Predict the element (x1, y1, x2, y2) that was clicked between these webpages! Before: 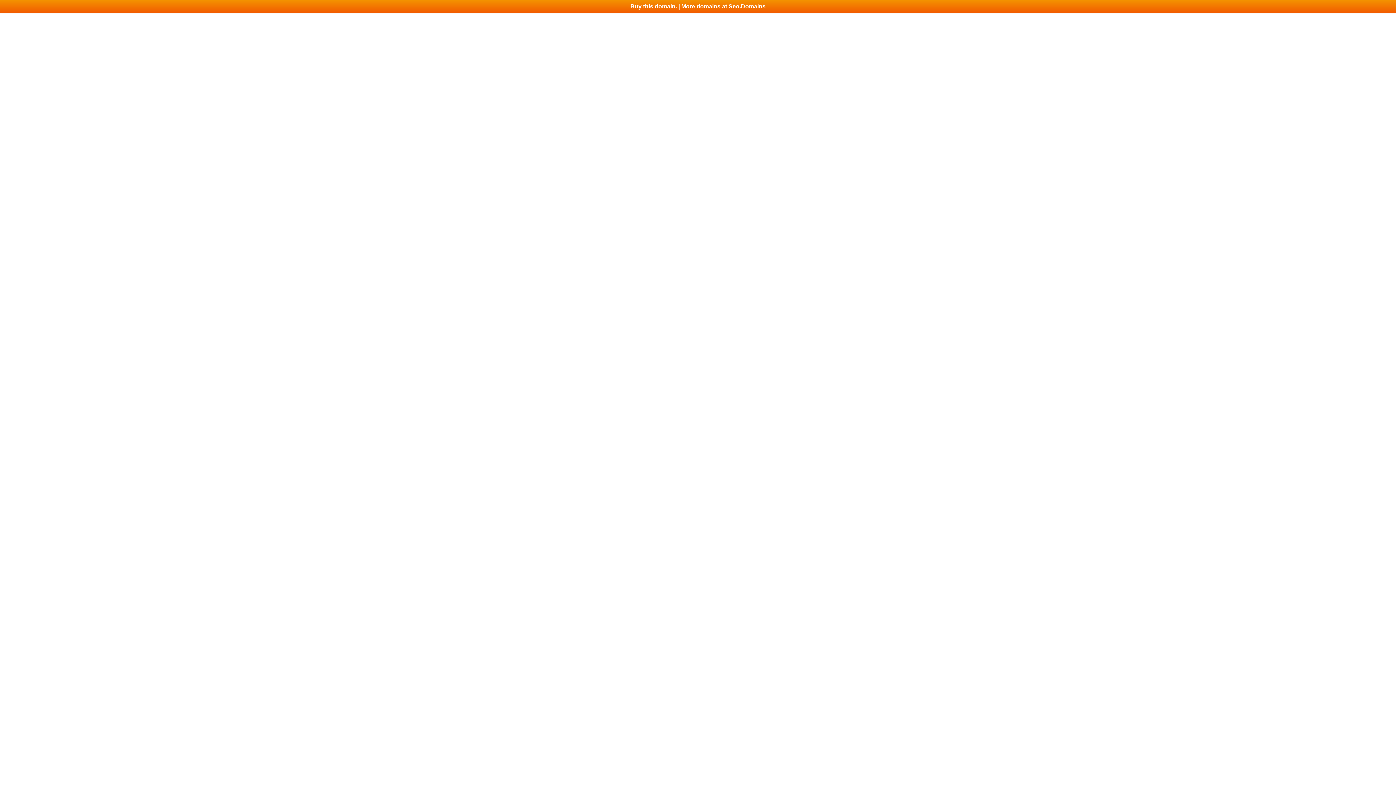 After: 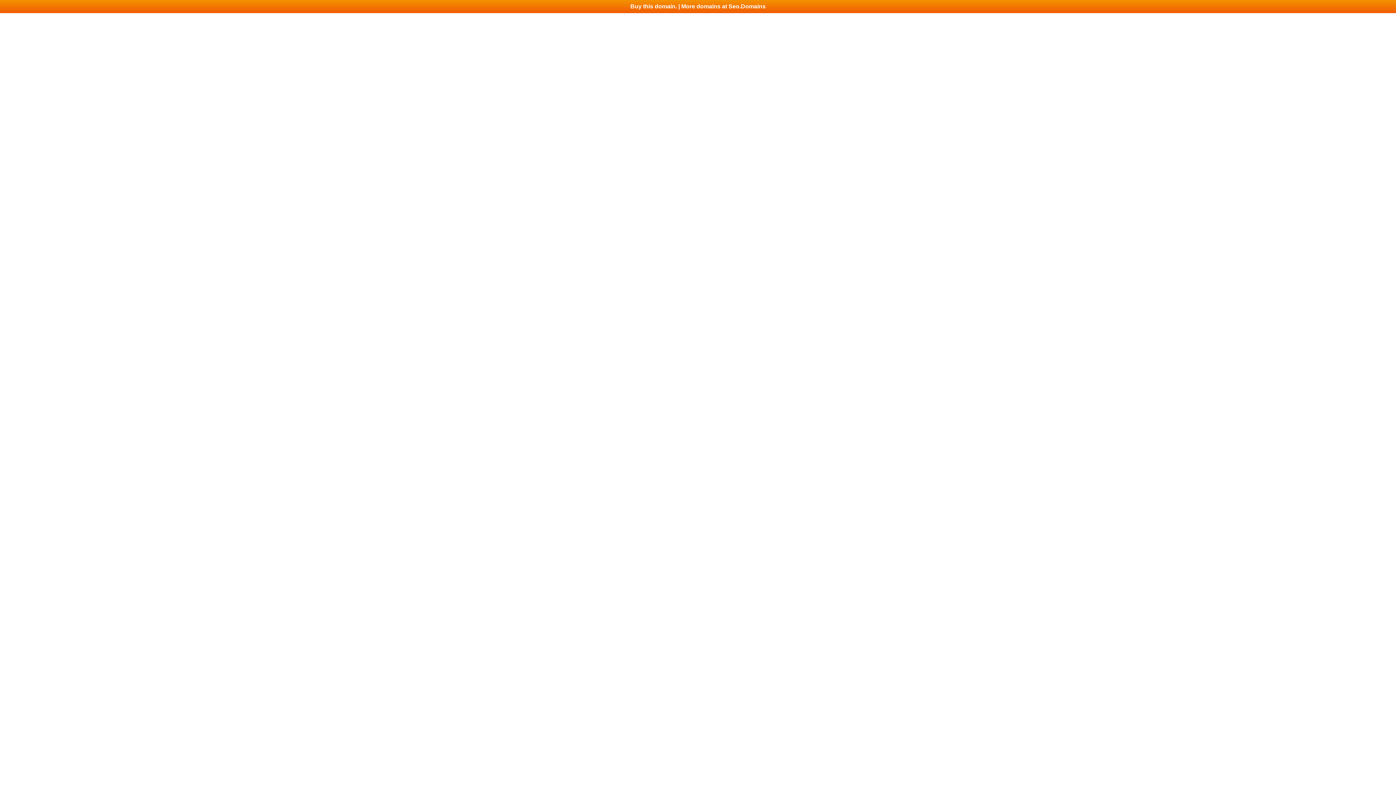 Action: label: Buy this domain. | More domains at Seo.Domains bbox: (0, 0, 1396, 13)